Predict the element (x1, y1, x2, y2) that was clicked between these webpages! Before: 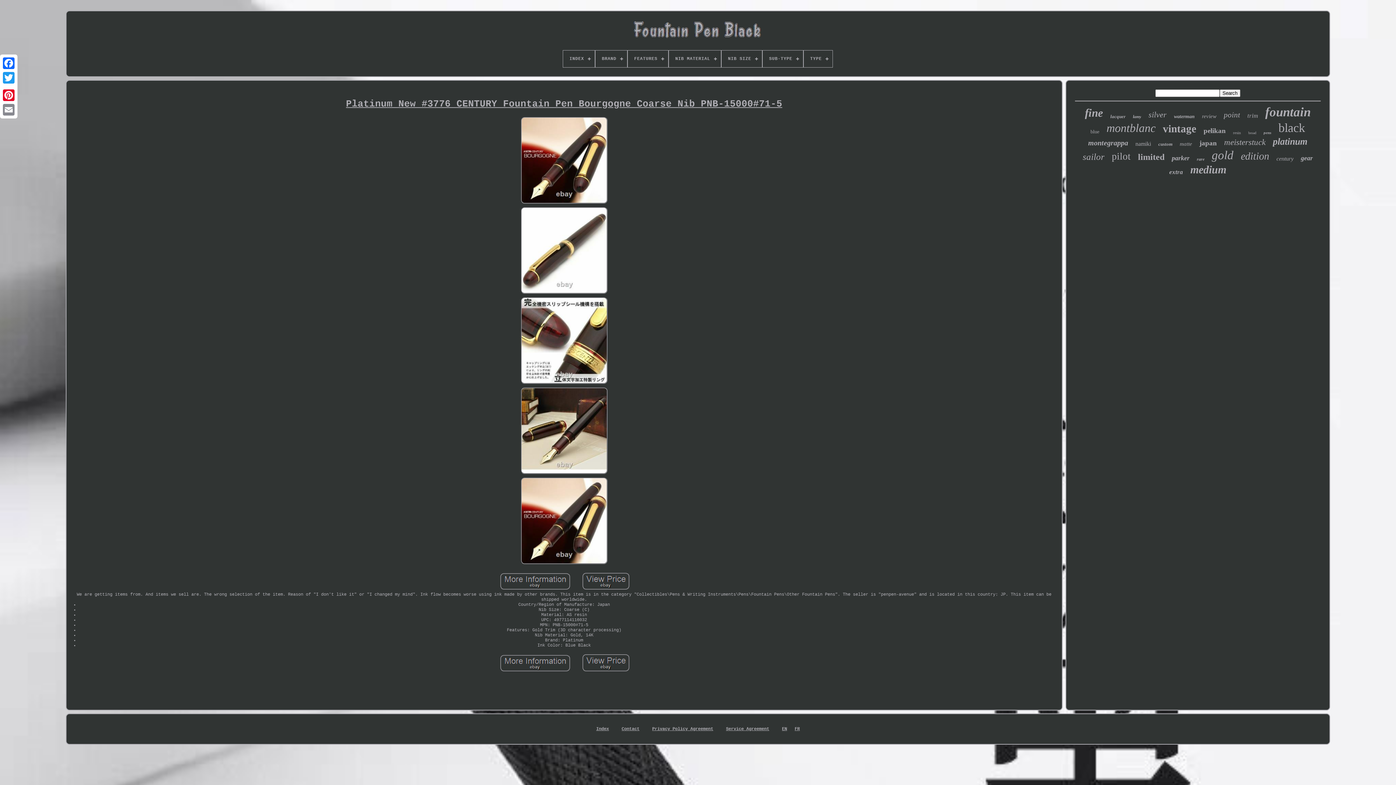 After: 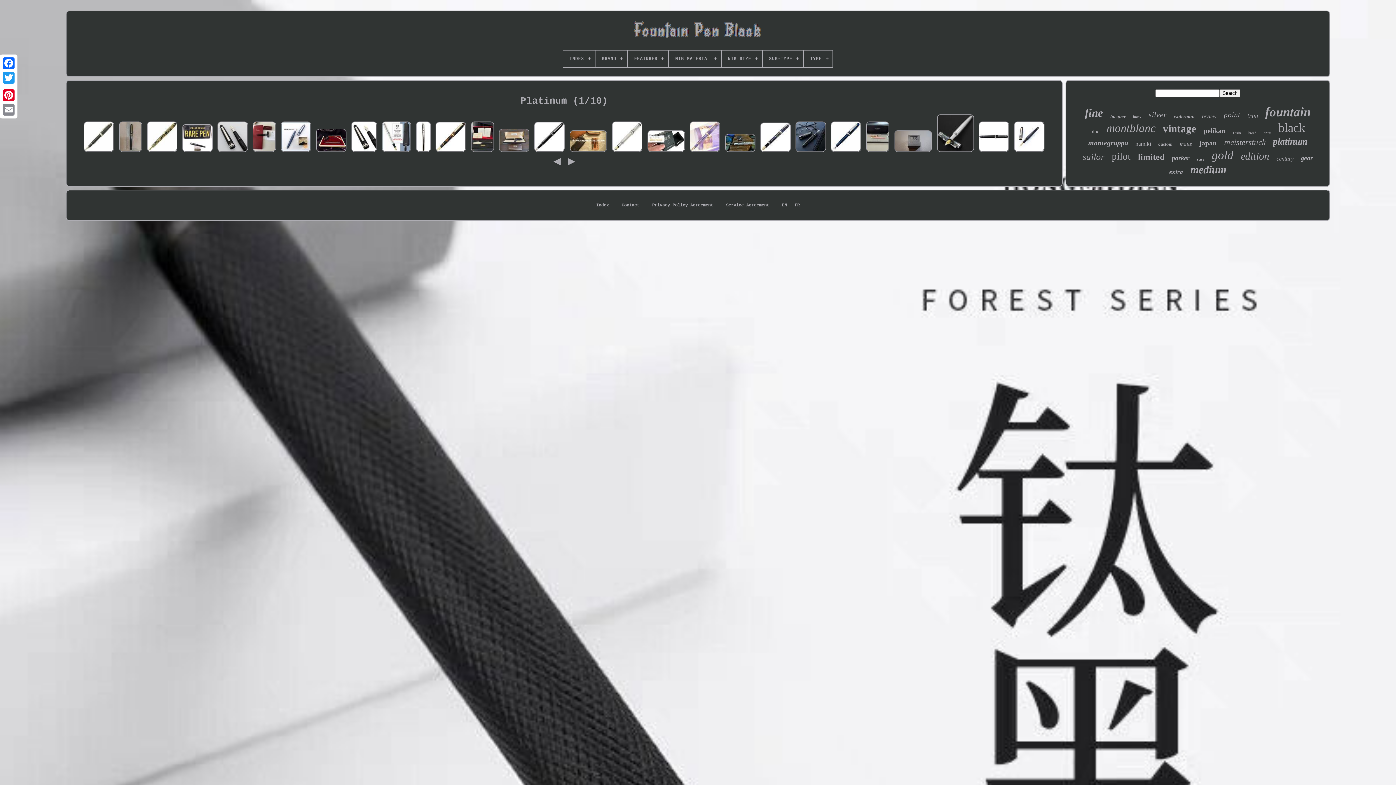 Action: bbox: (1273, 136, 1307, 147) label: platinum